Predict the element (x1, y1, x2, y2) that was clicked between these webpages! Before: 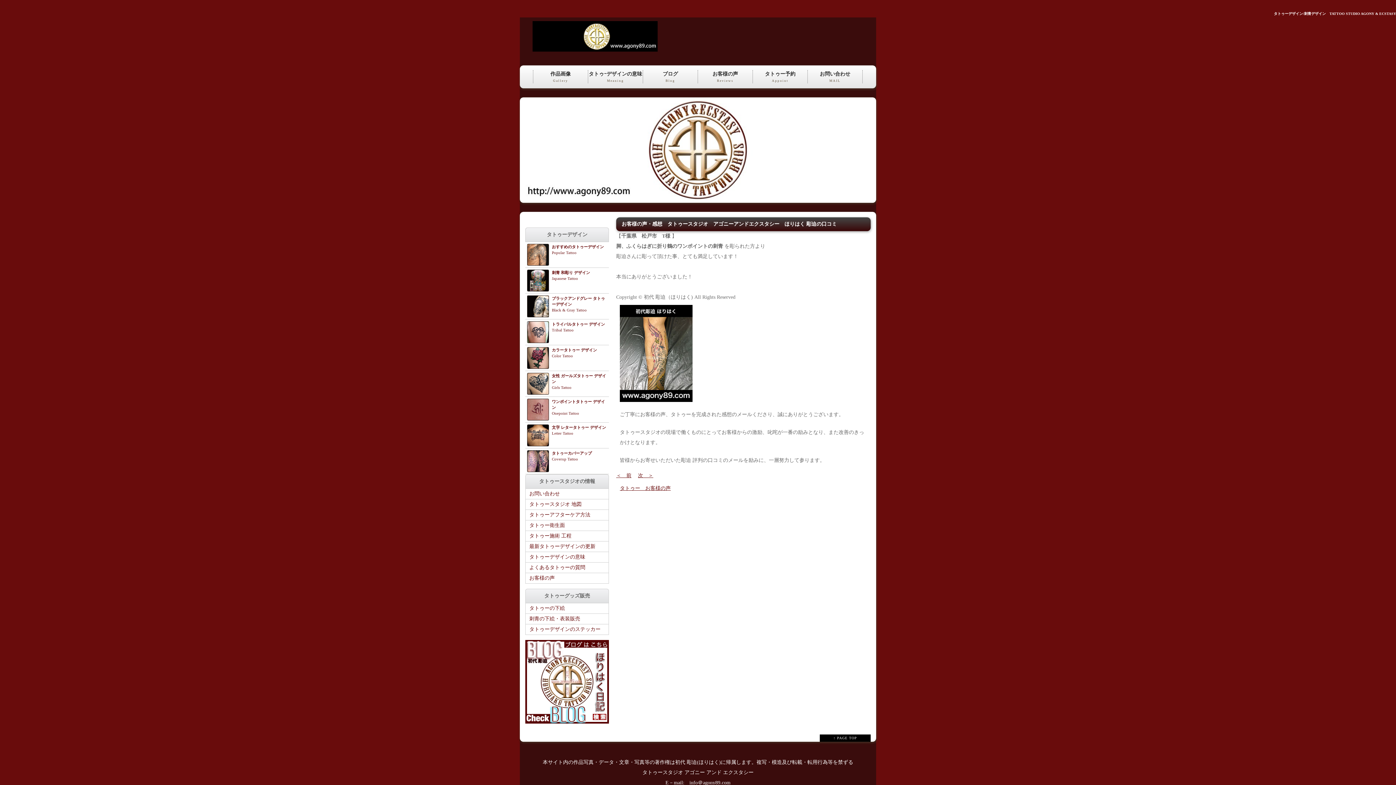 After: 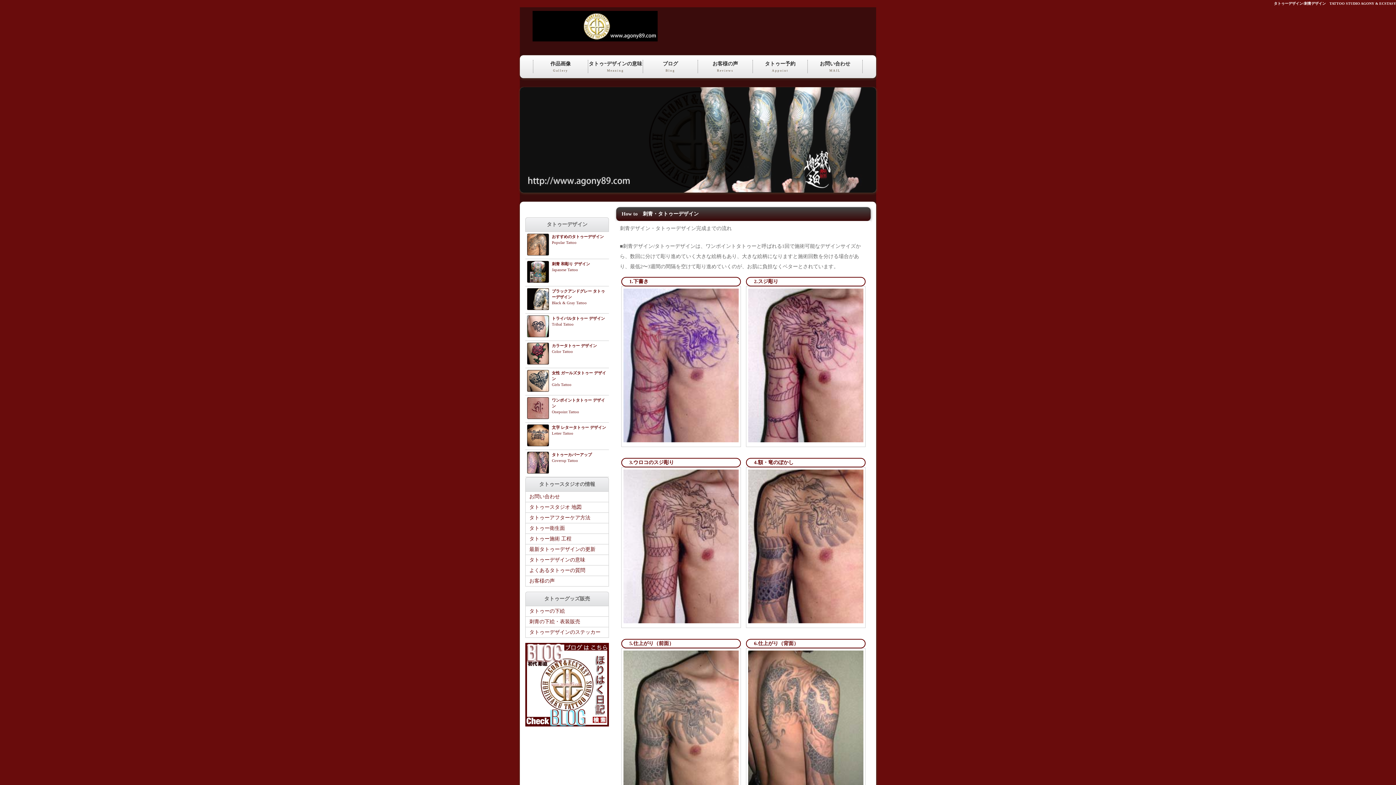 Action: bbox: (525, 531, 609, 541) label: タトゥー施術 工程